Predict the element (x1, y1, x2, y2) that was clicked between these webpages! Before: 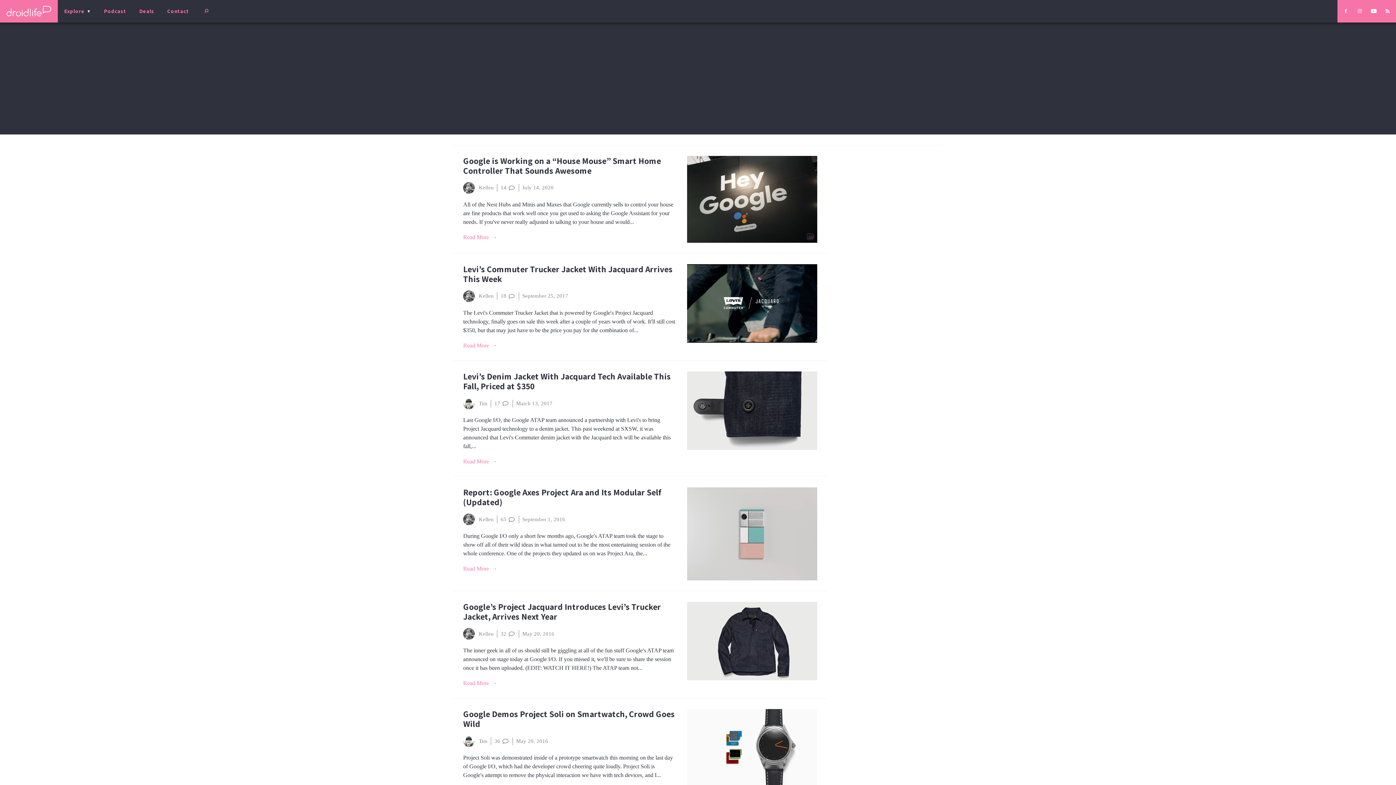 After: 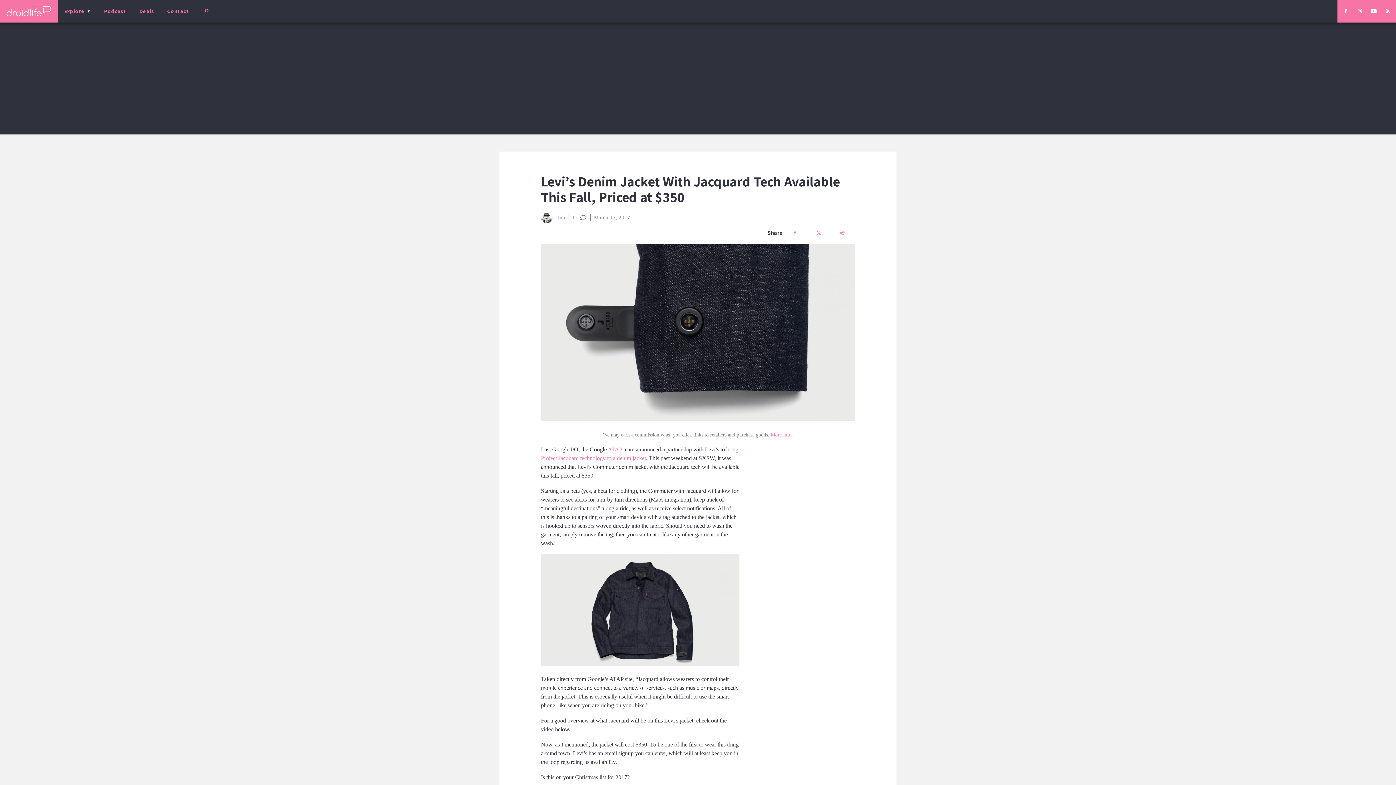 Action: bbox: (463, 458, 497, 464) label: Read More